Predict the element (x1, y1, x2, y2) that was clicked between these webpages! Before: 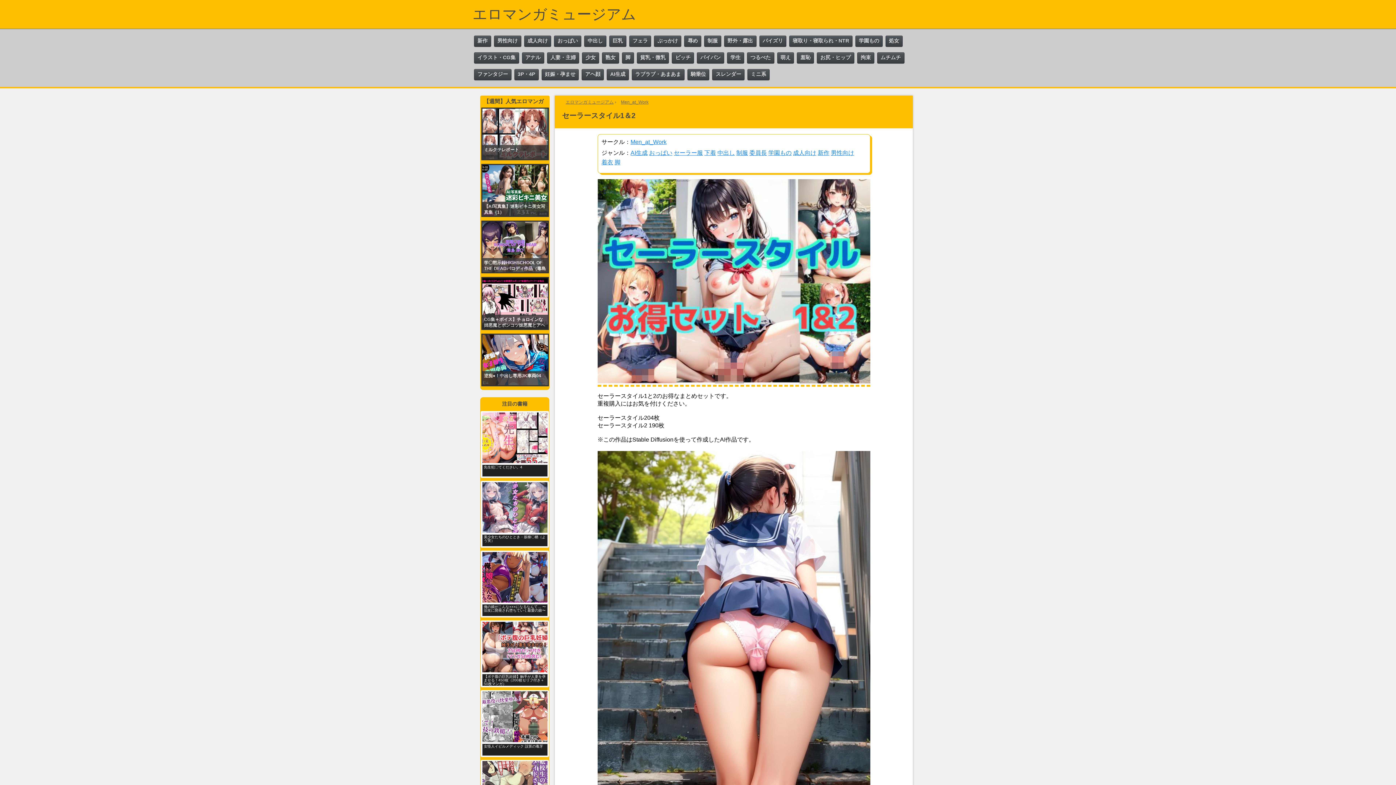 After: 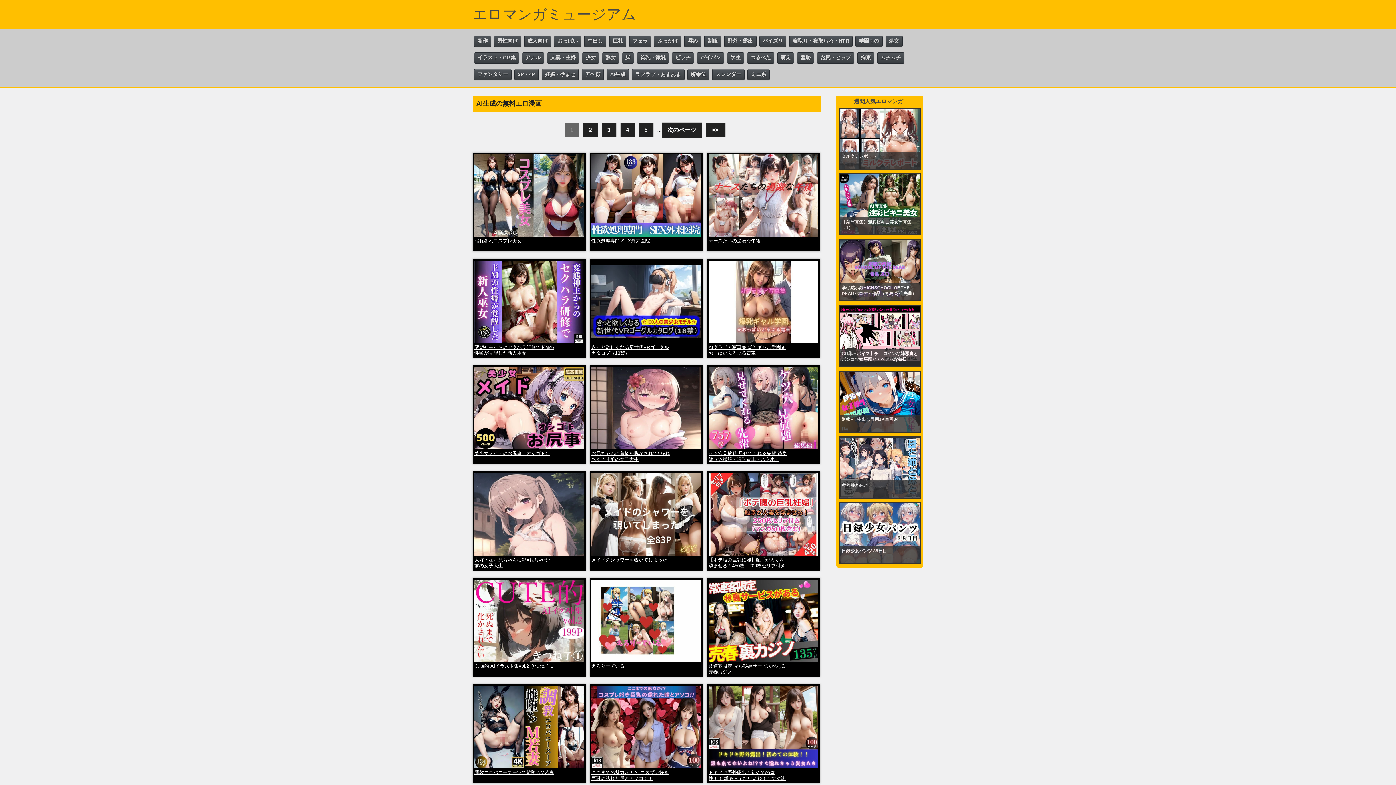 Action: bbox: (606, 69, 629, 80) label: AI生成